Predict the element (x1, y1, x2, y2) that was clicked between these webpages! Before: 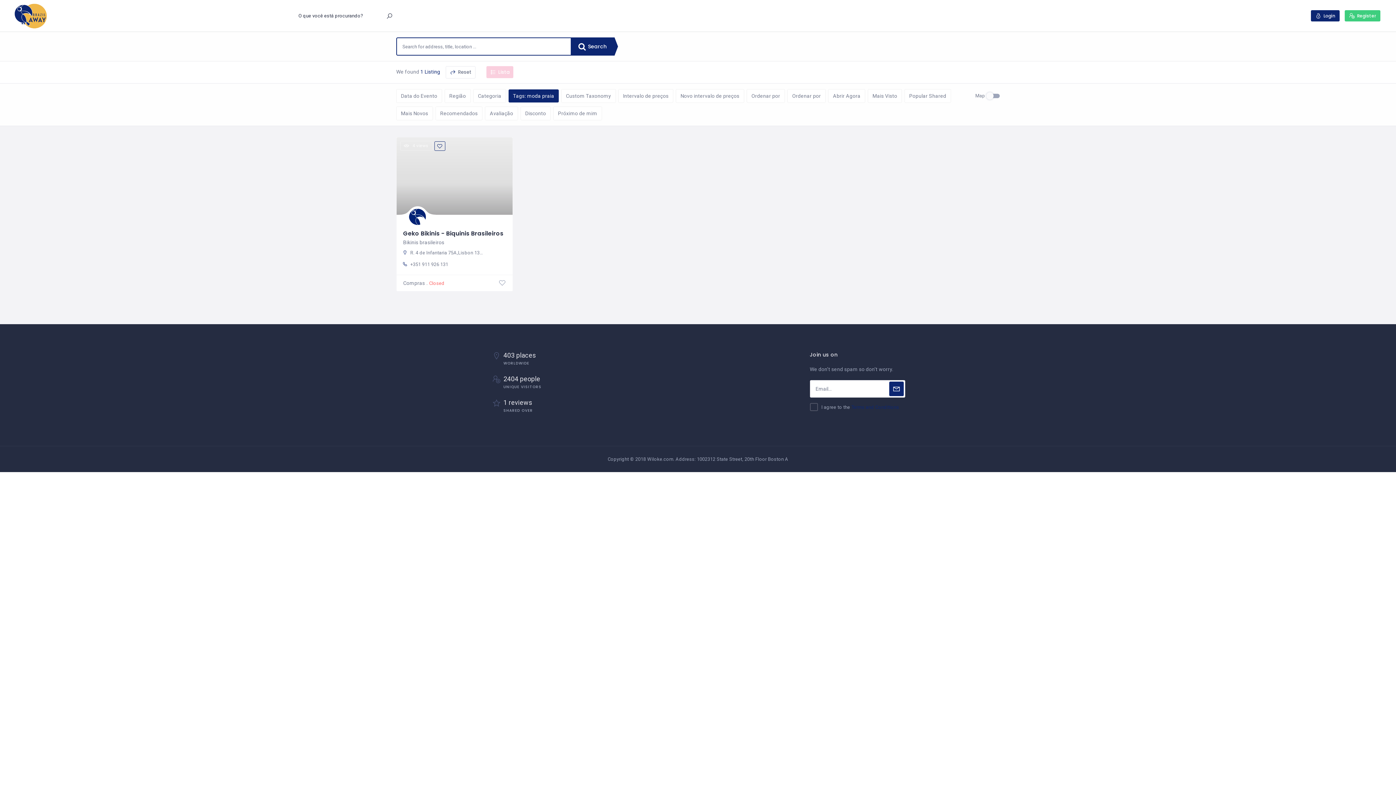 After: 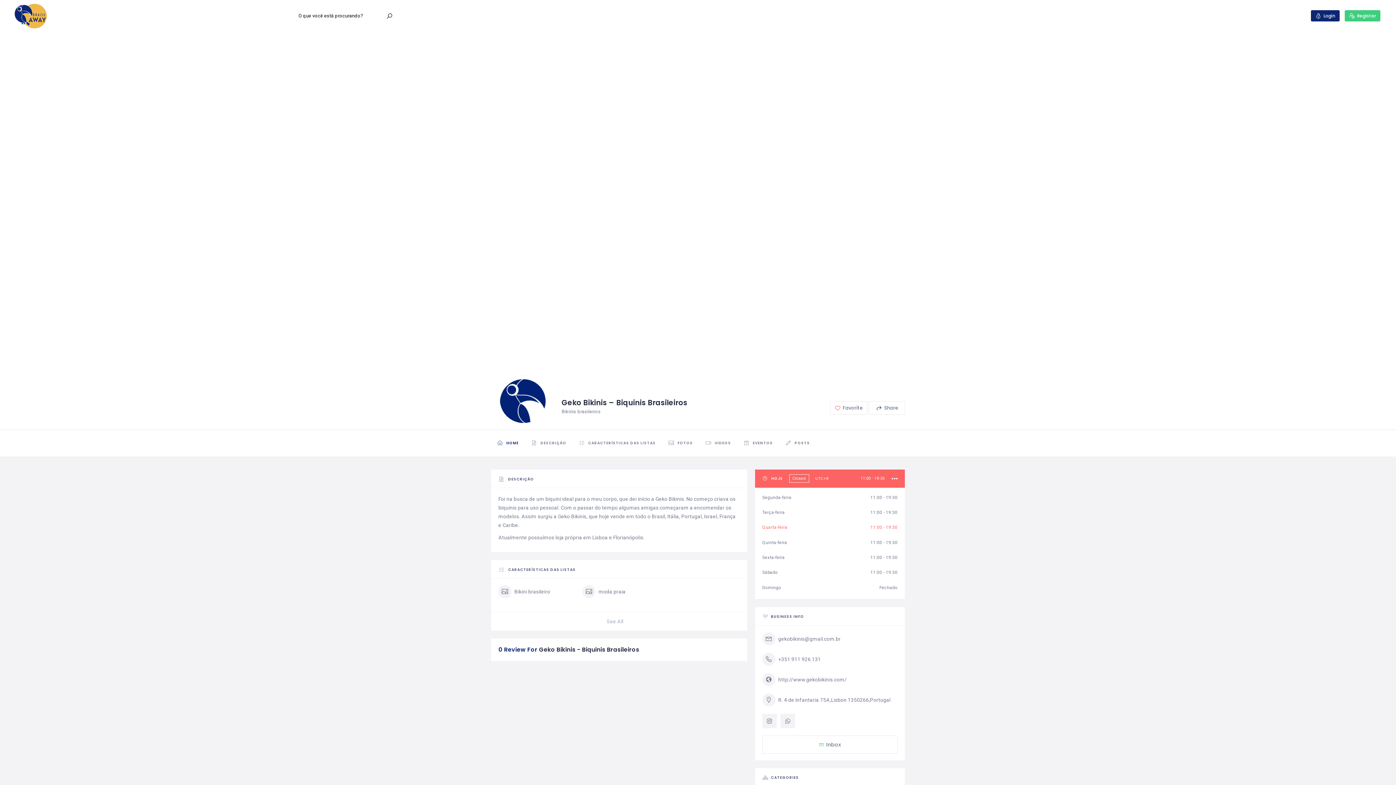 Action: bbox: (403, 229, 503, 237) label: Geko Bikinis - Biquinis Brasileiros